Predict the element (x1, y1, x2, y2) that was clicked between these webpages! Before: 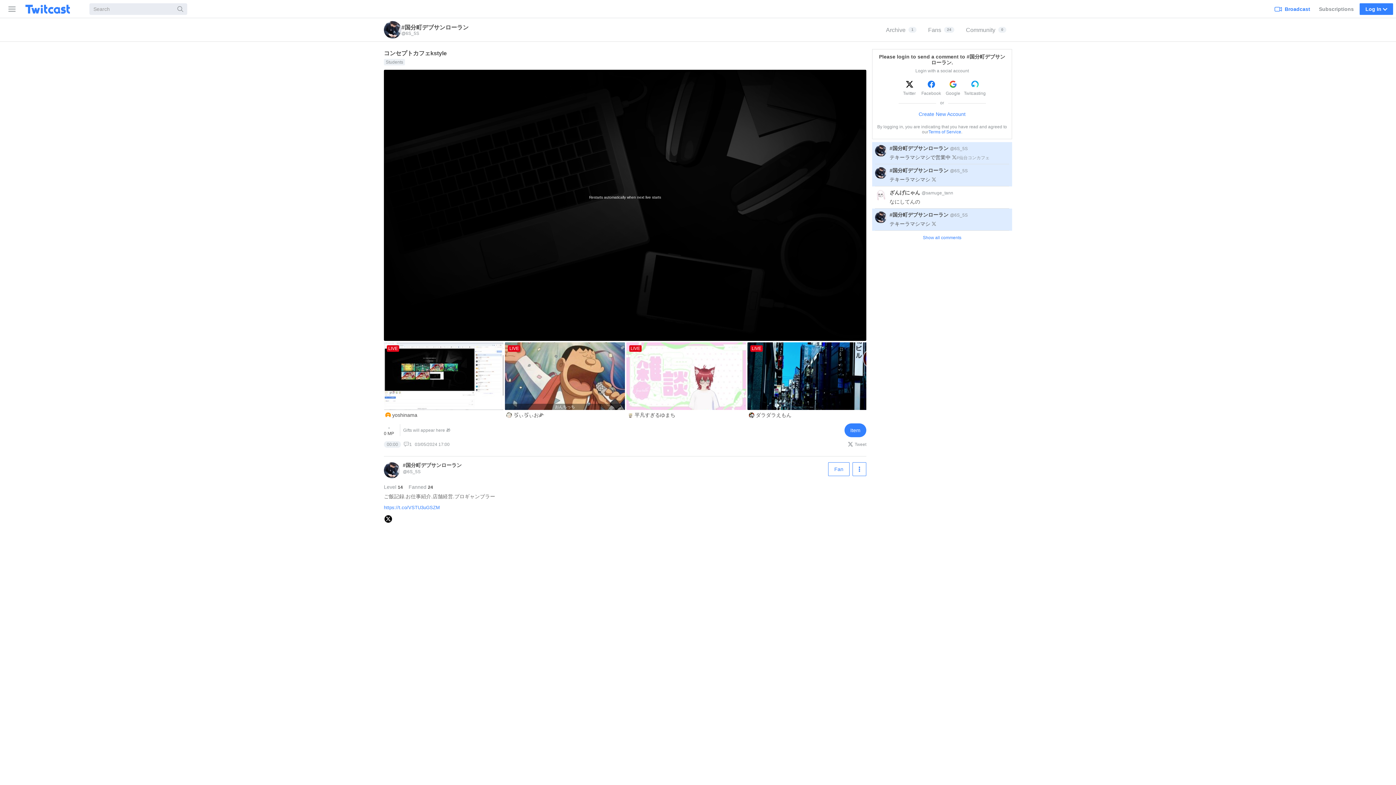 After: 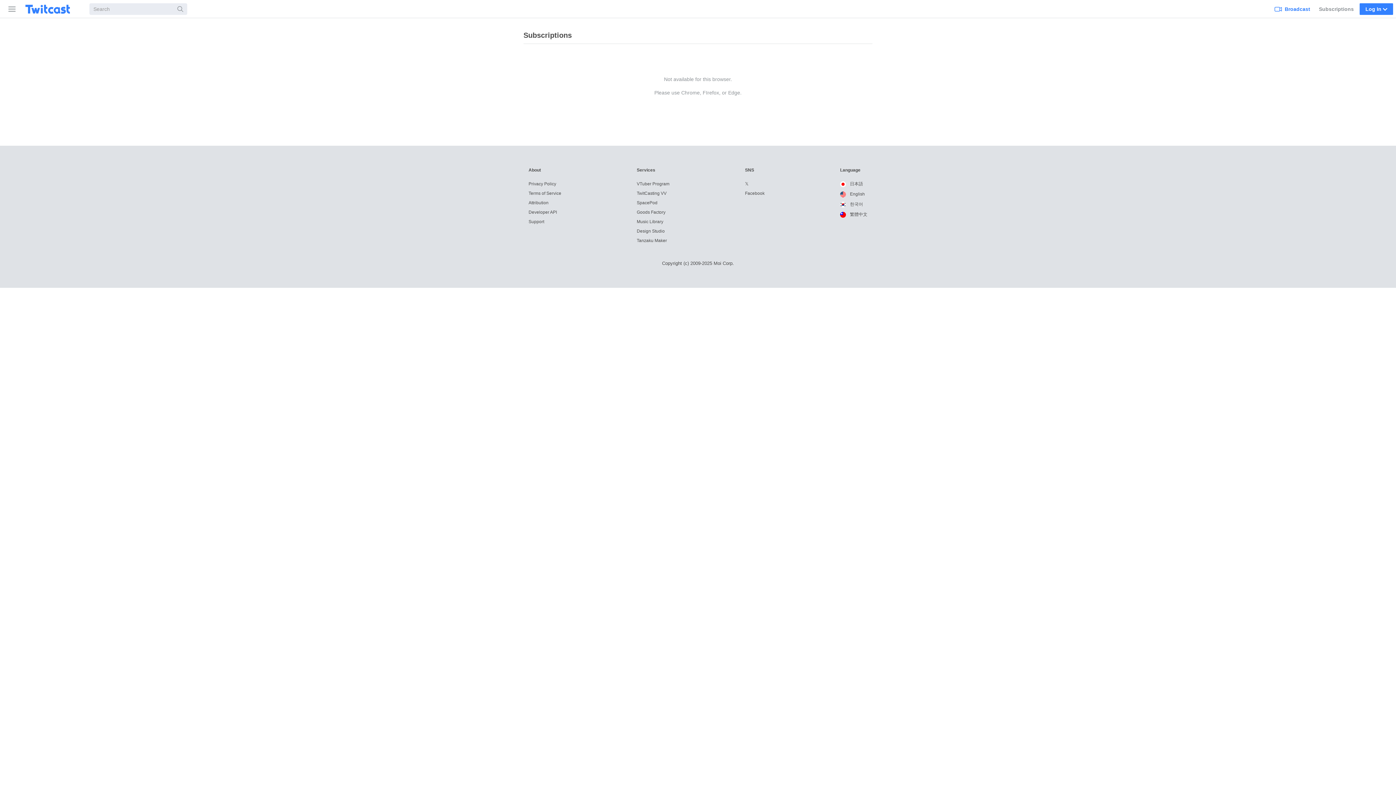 Action: bbox: (1316, 0, 1357, 17) label: Subscriptions